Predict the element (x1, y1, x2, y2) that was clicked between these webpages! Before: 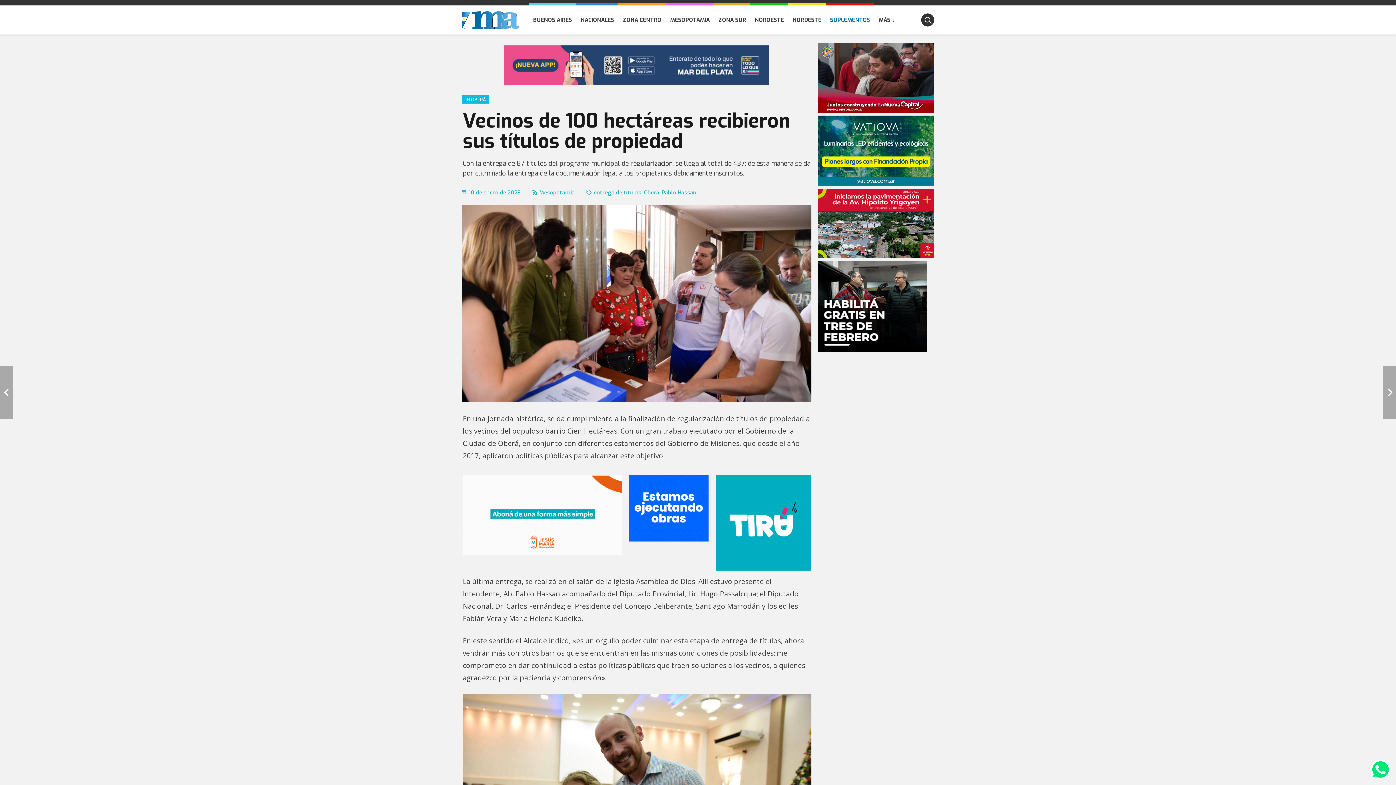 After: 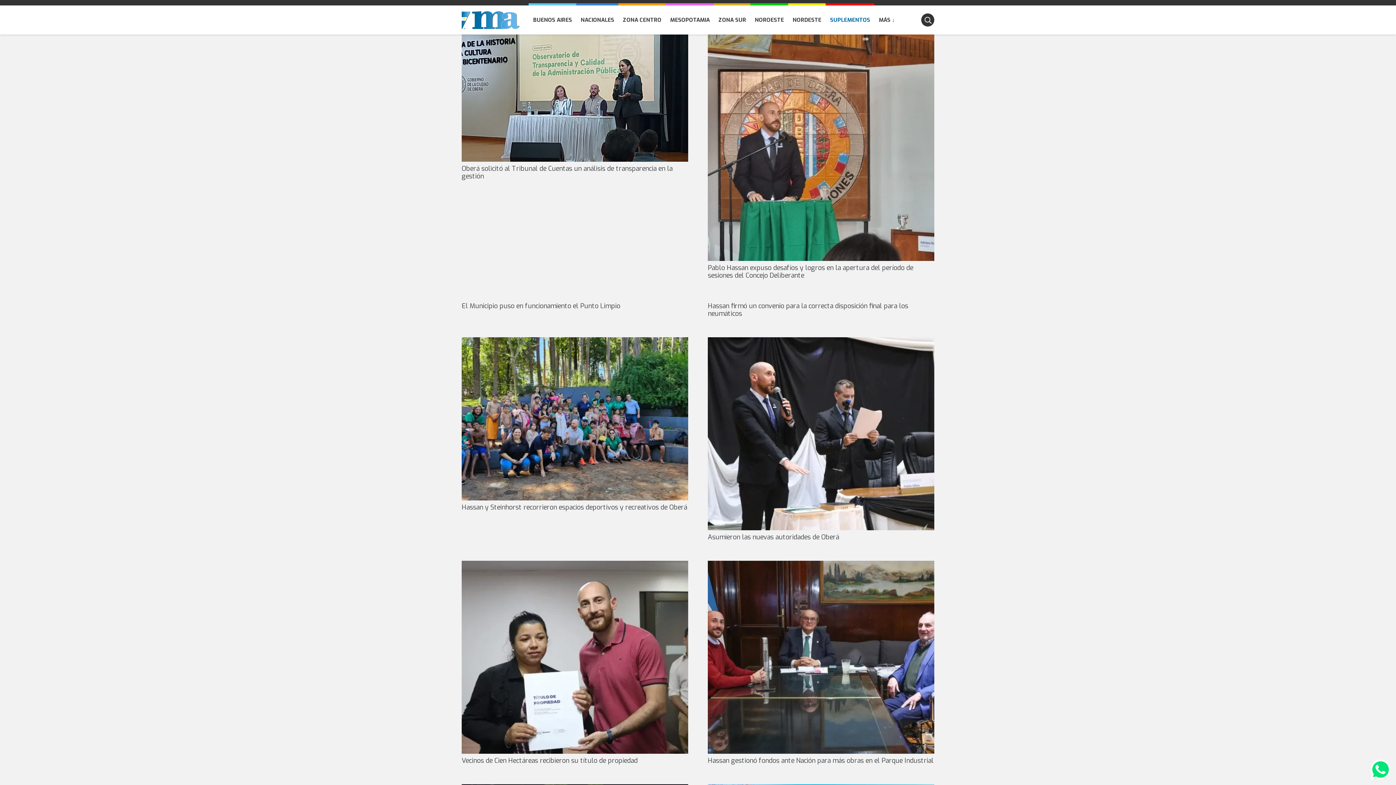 Action: bbox: (661, 189, 696, 196) label: Pablo Hassan